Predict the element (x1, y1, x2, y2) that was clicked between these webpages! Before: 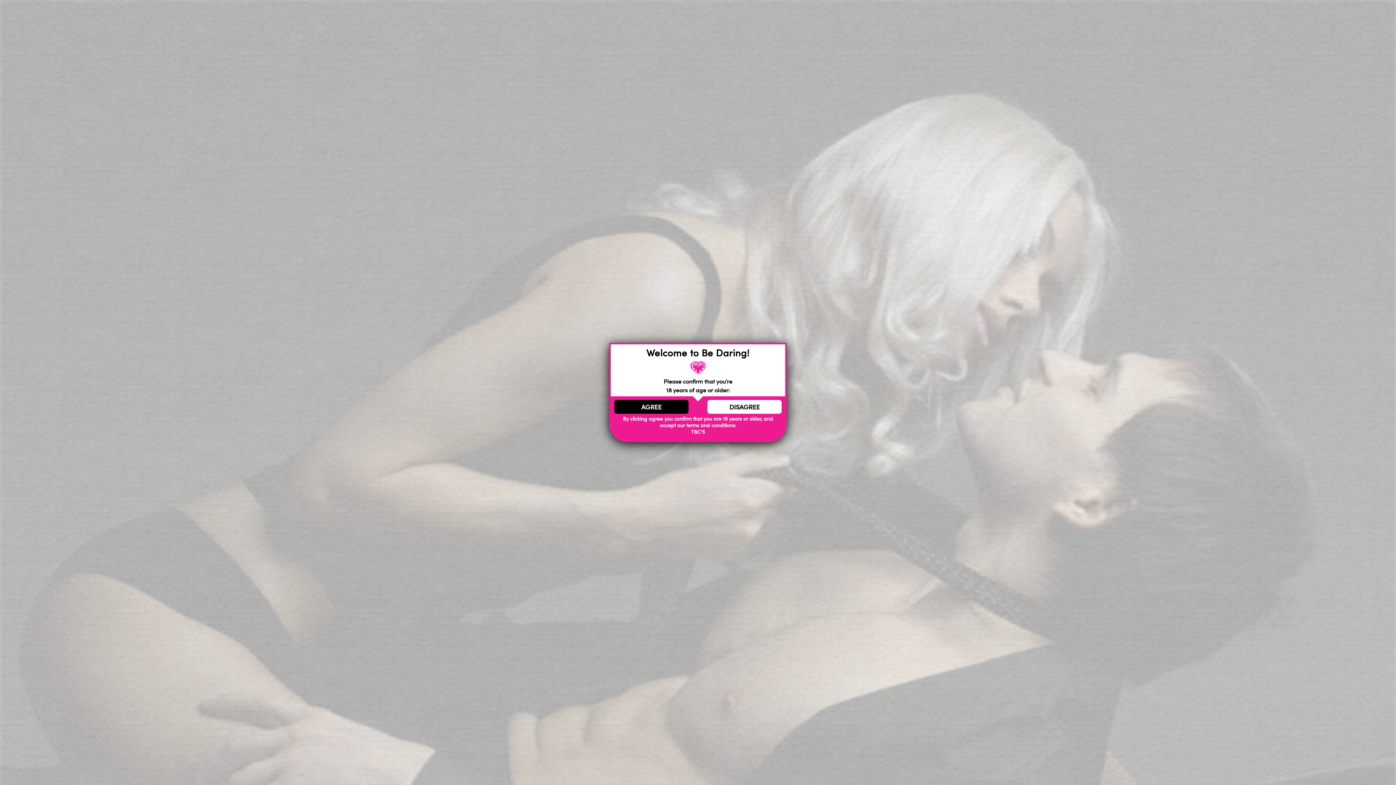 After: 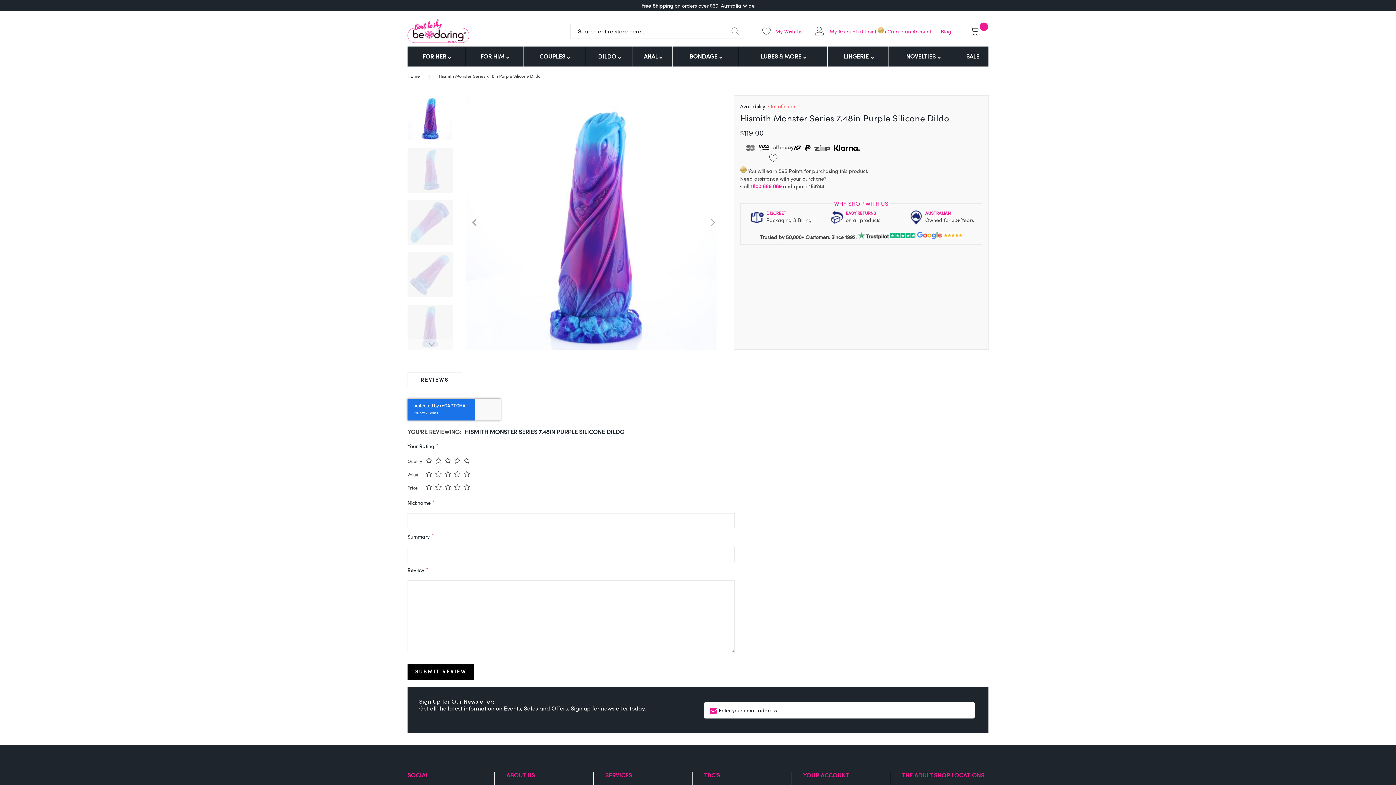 Action: label: AGREE bbox: (614, 400, 688, 414)